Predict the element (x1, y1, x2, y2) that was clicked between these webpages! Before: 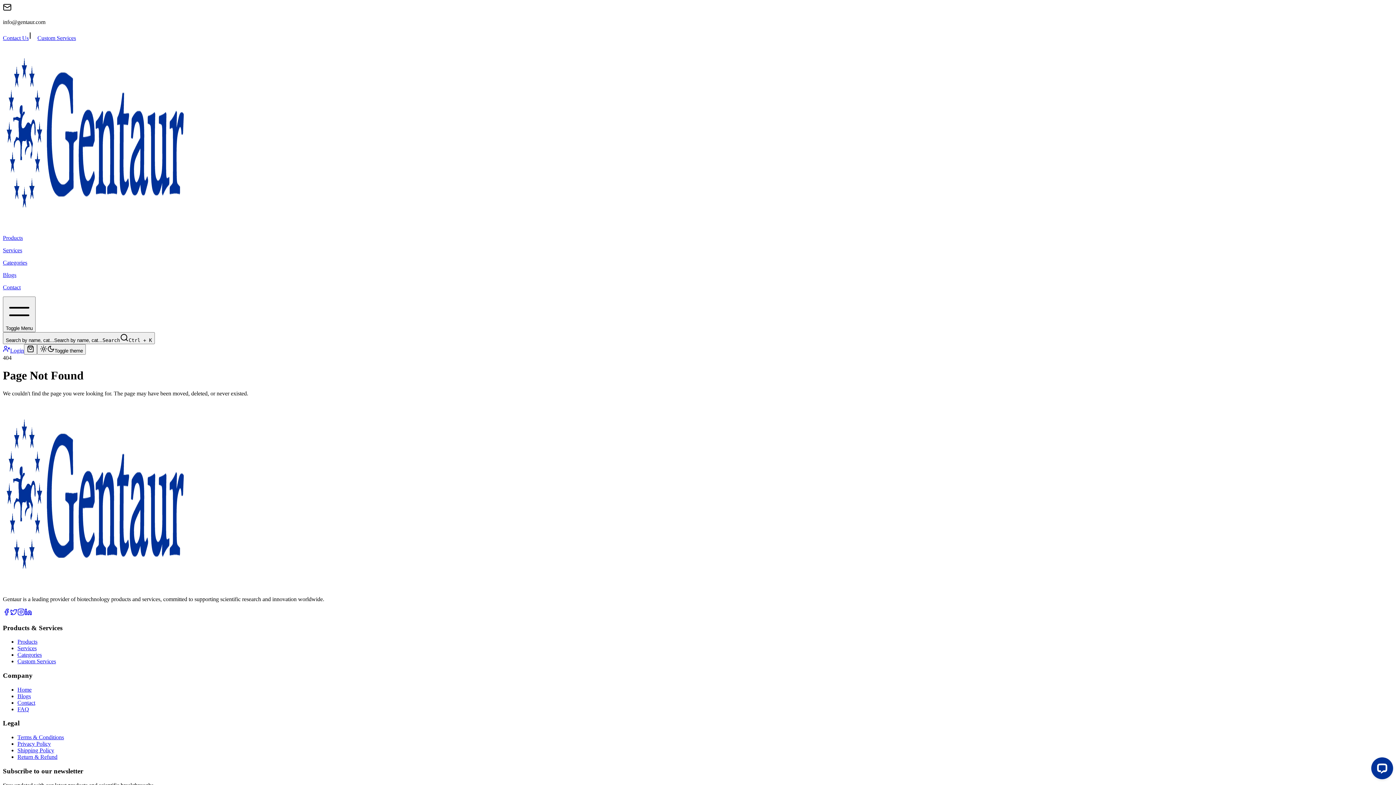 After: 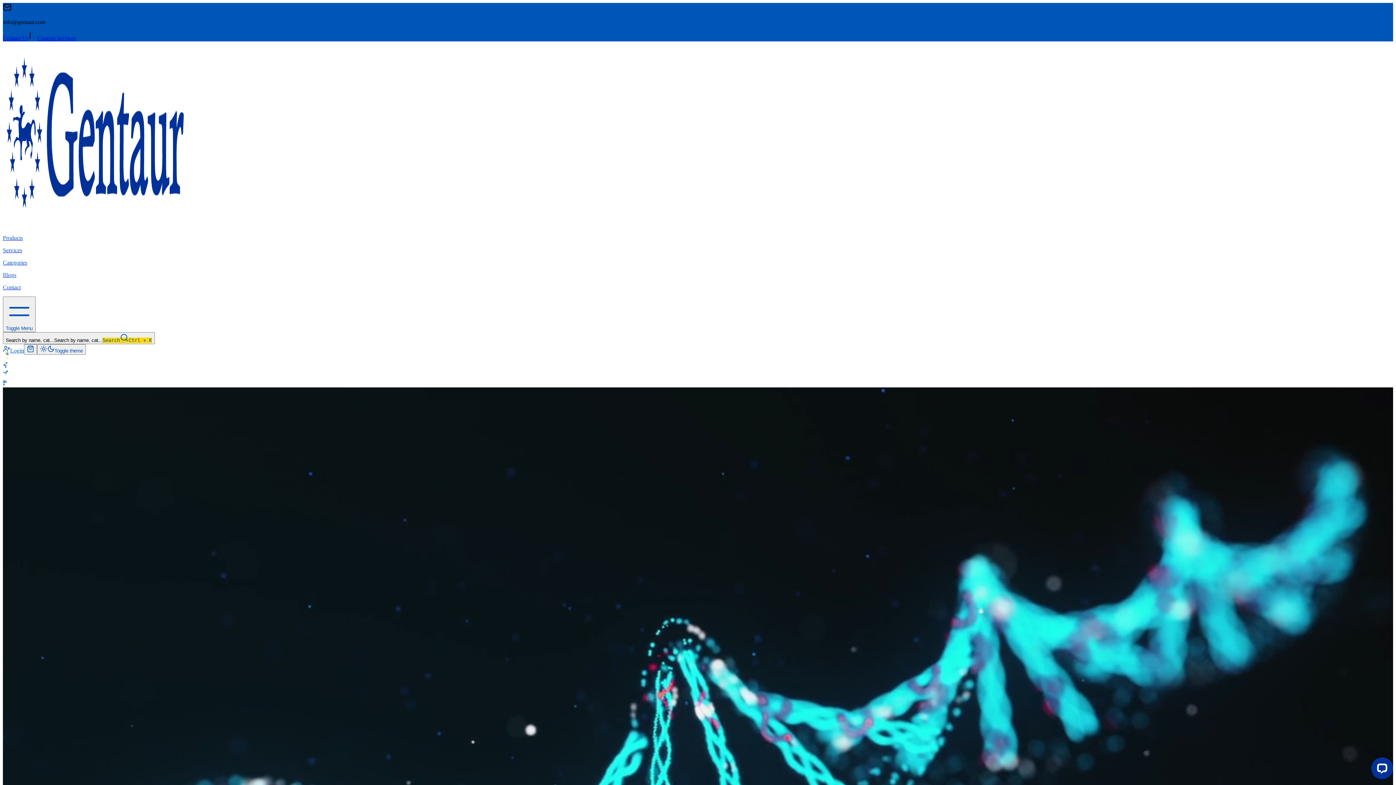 Action: bbox: (17, 686, 31, 693) label: Home